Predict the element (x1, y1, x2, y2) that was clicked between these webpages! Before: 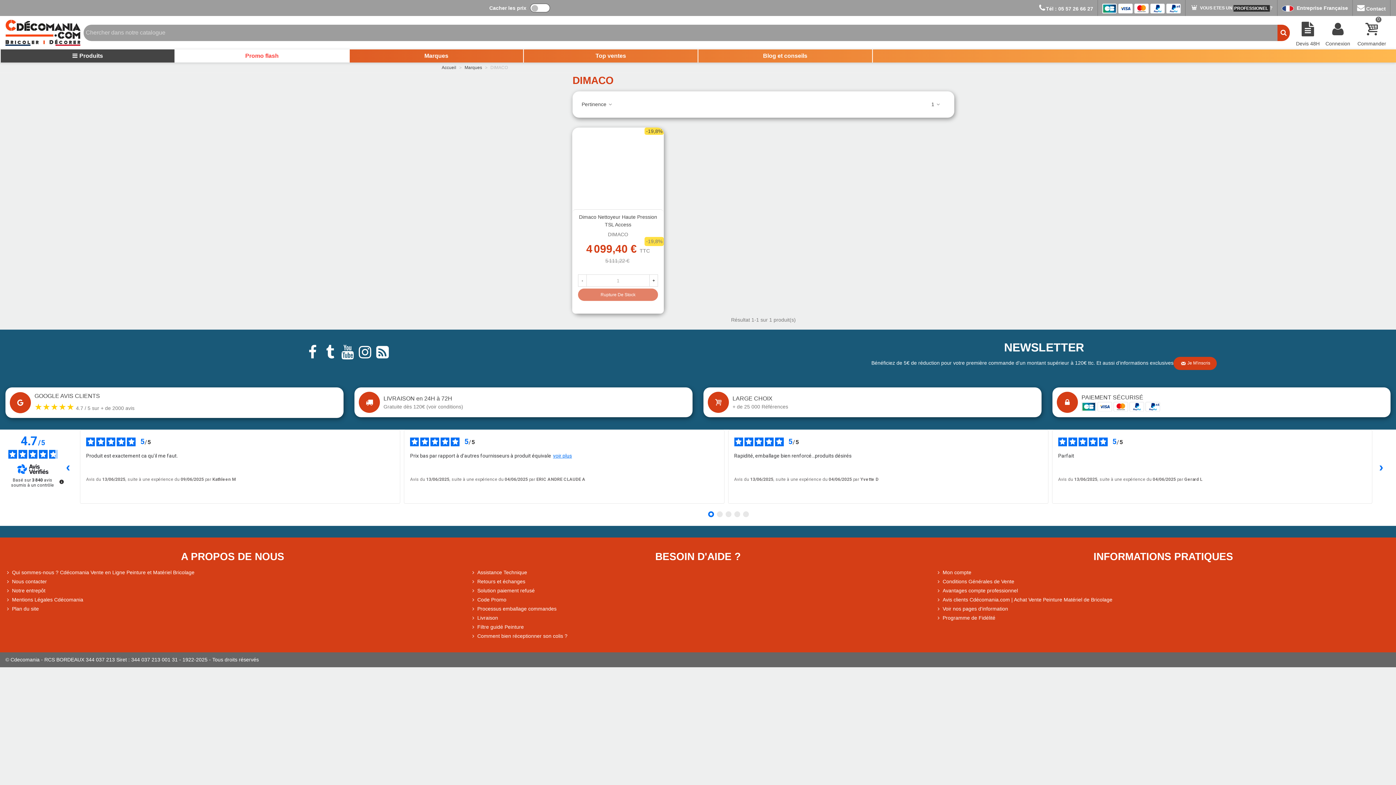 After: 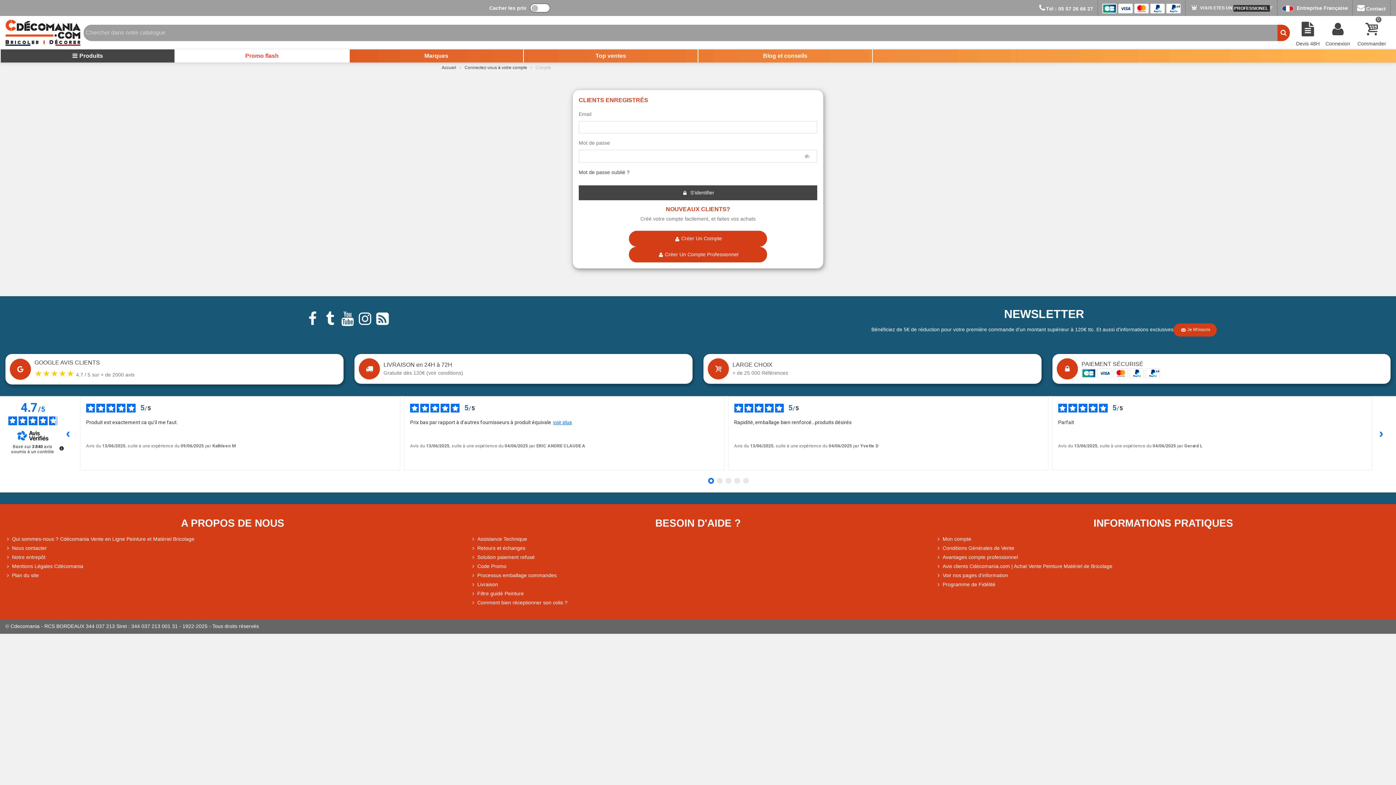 Action: bbox: (936, 568, 1390, 577) label: Mon compte